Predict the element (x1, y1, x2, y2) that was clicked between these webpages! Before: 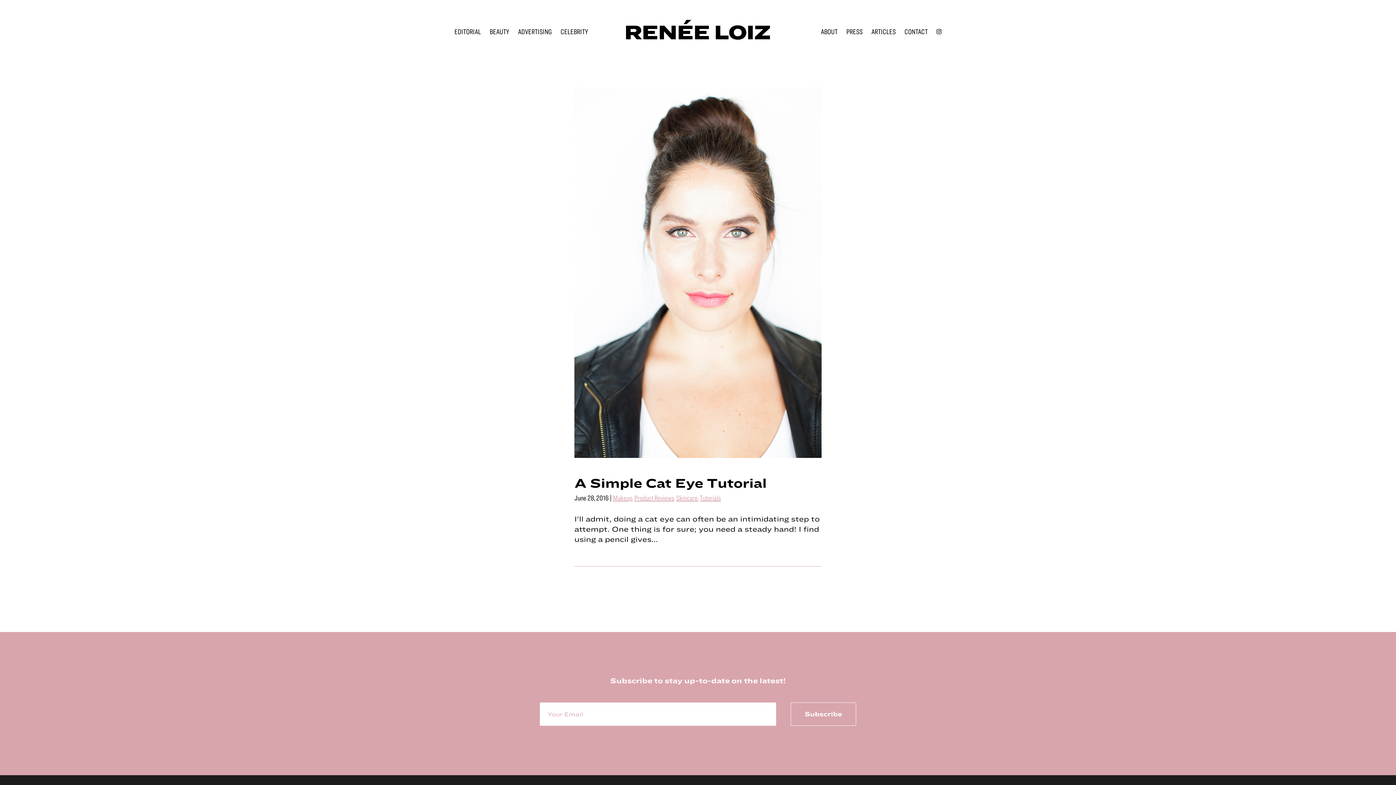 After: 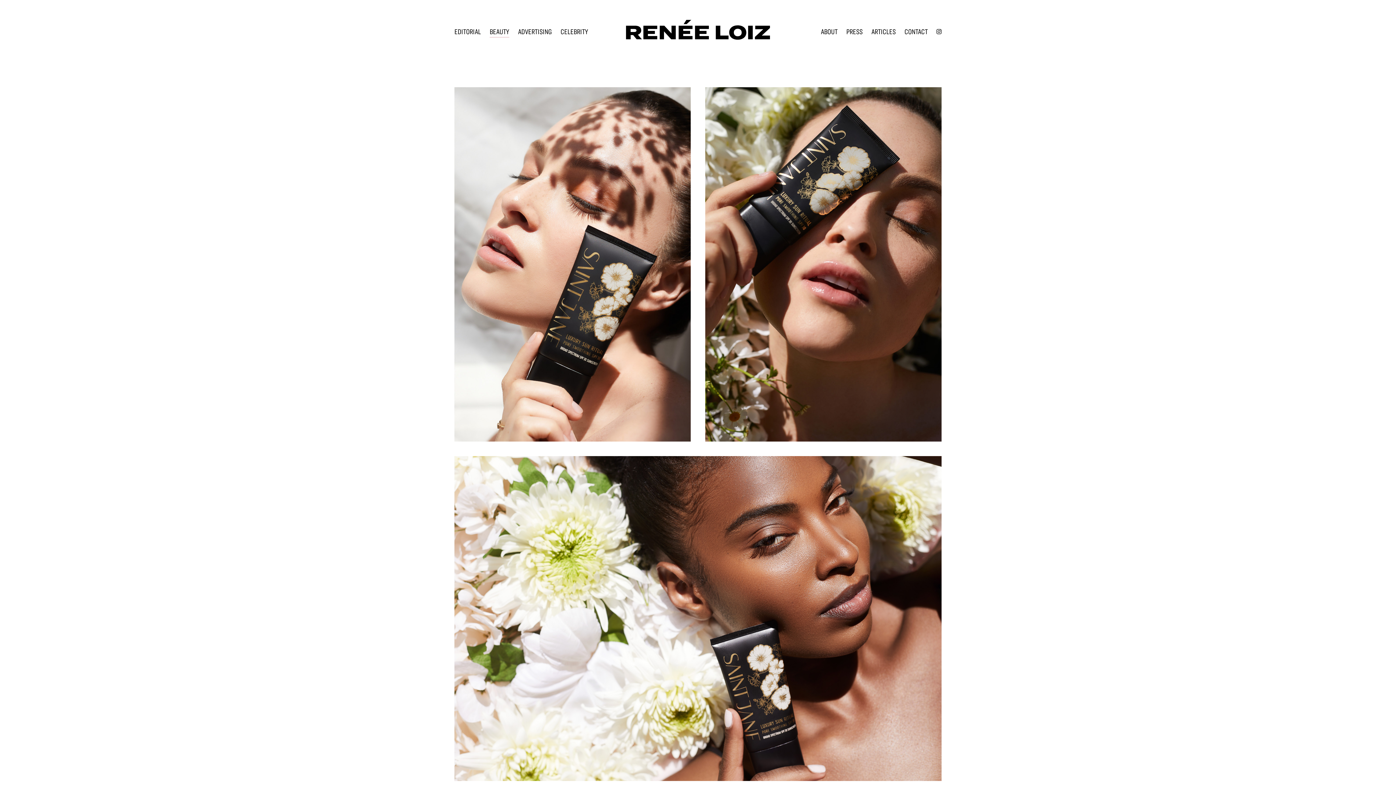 Action: label: BEAUTY bbox: (485, 23, 513, 40)